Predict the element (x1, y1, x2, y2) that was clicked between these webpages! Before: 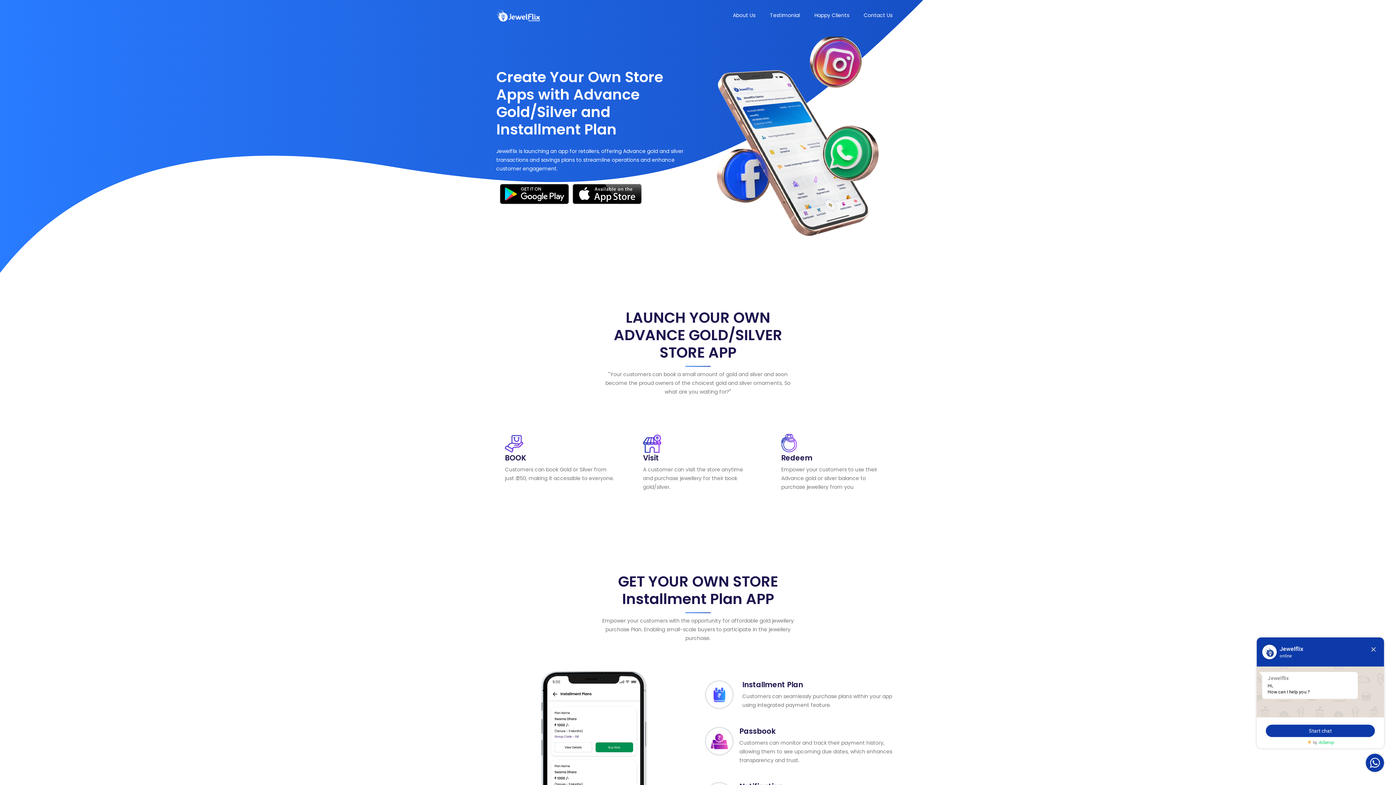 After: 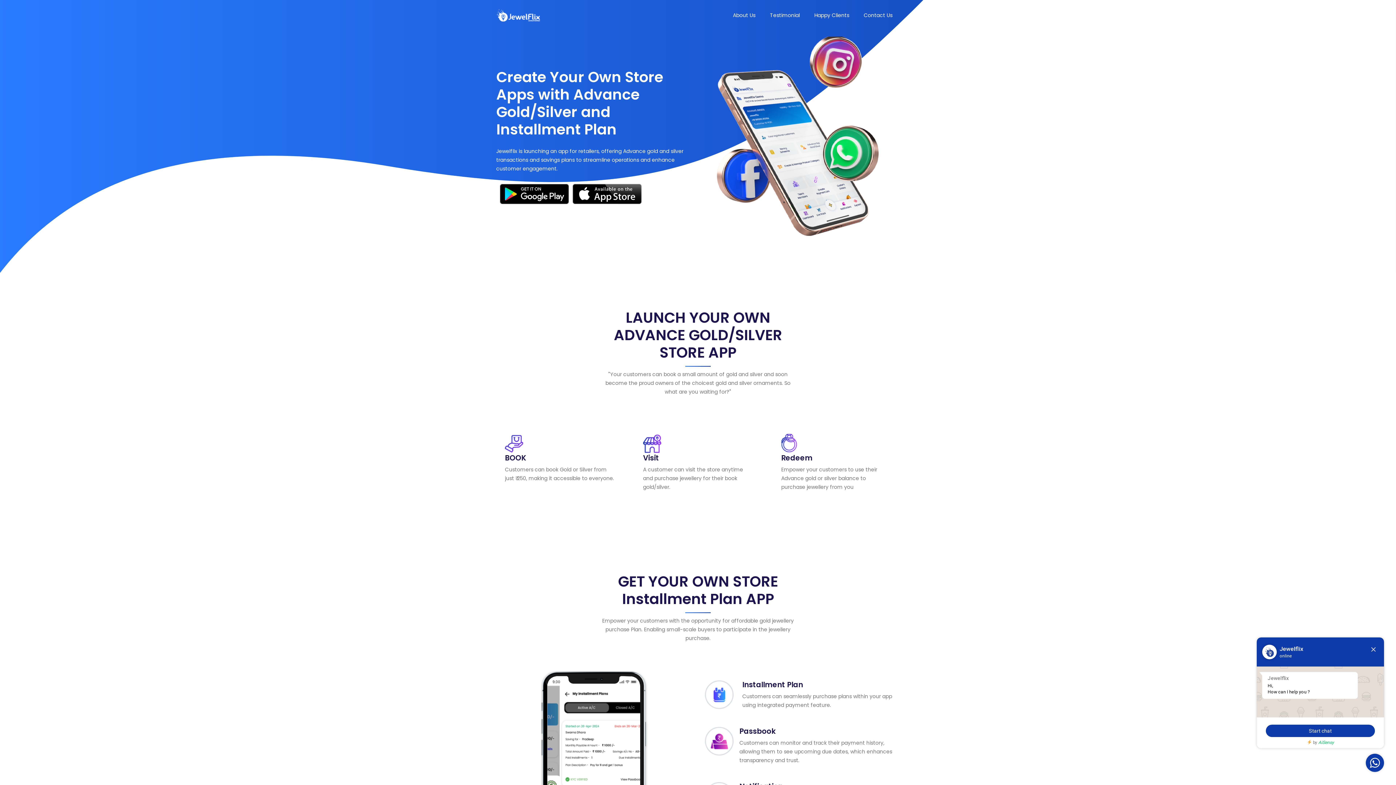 Action: bbox: (500, 183, 569, 204)